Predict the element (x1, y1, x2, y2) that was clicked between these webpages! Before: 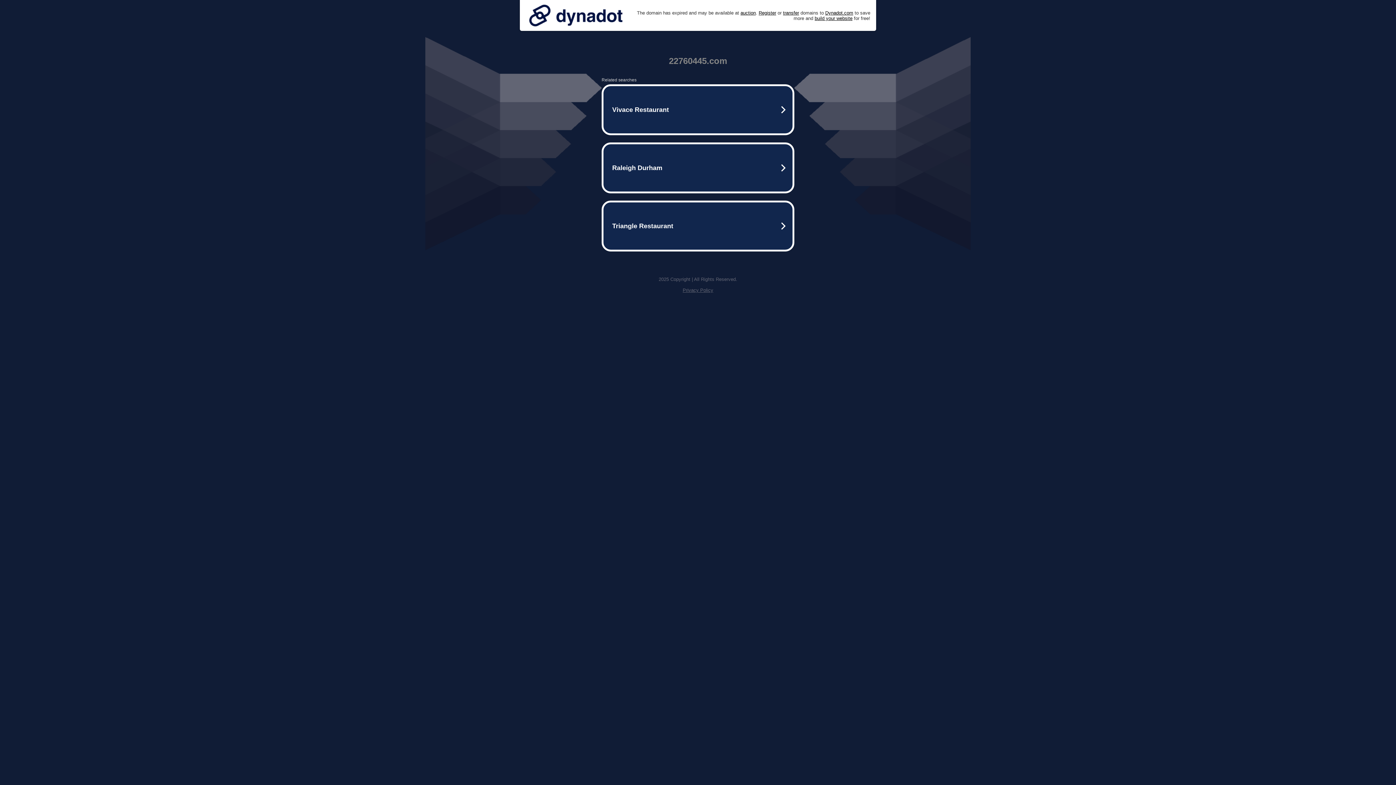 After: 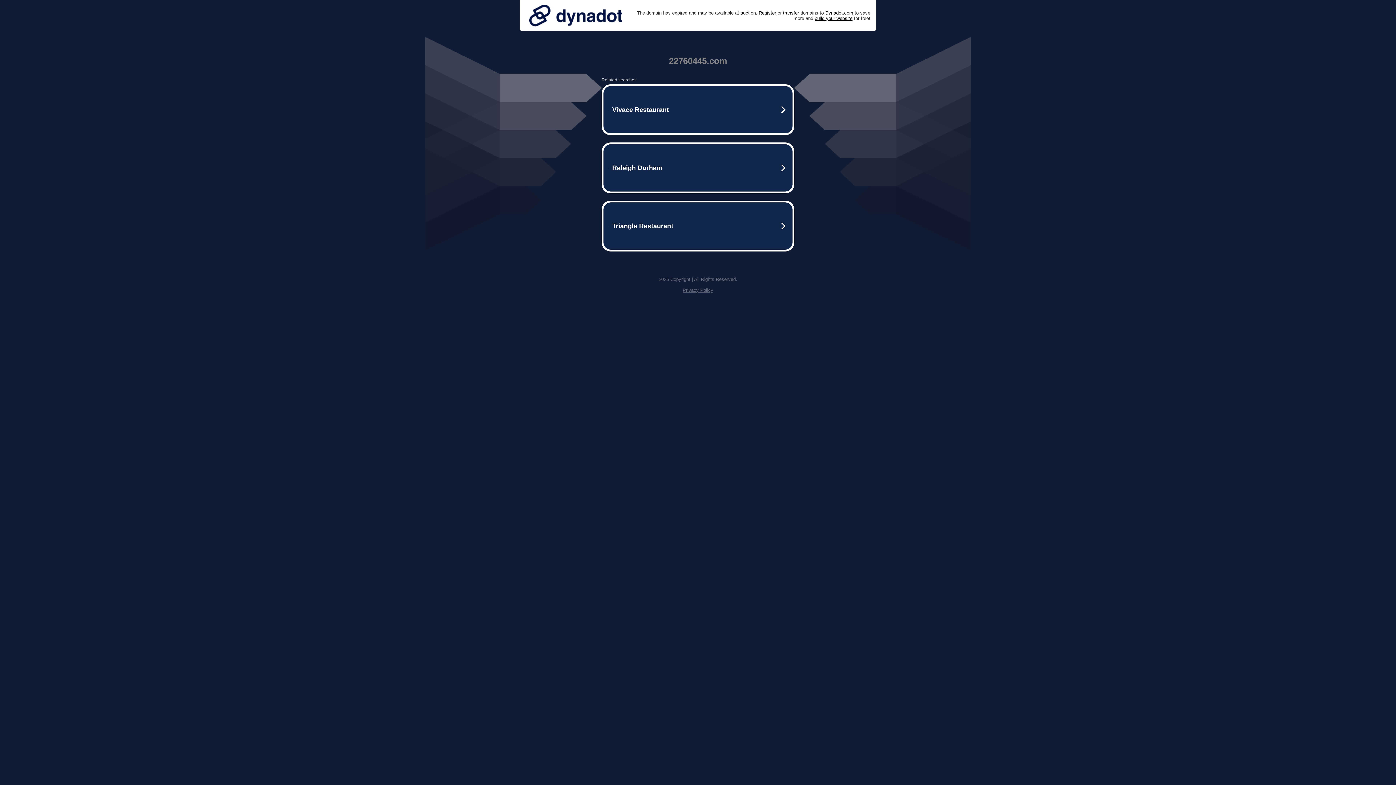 Action: bbox: (682, 287, 713, 293) label: Privacy Policy